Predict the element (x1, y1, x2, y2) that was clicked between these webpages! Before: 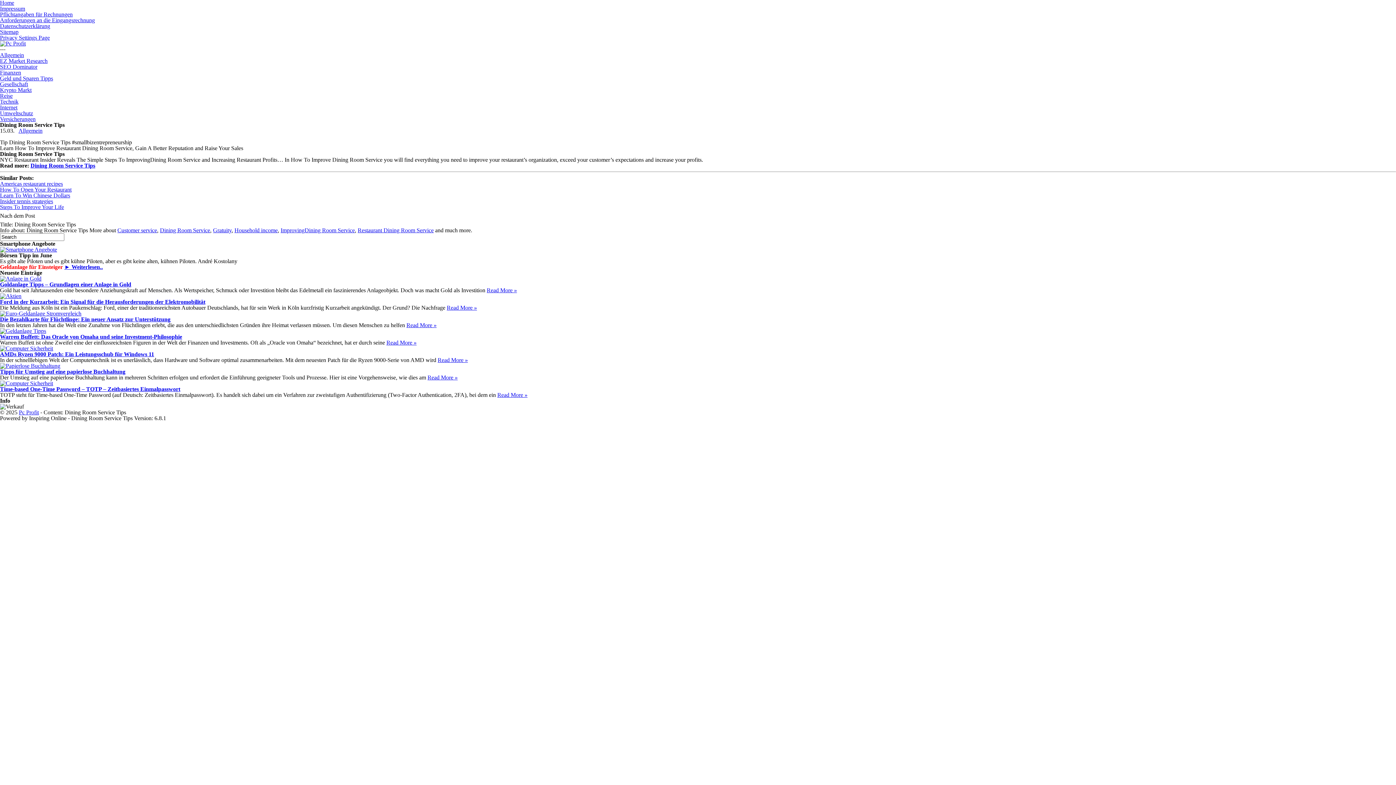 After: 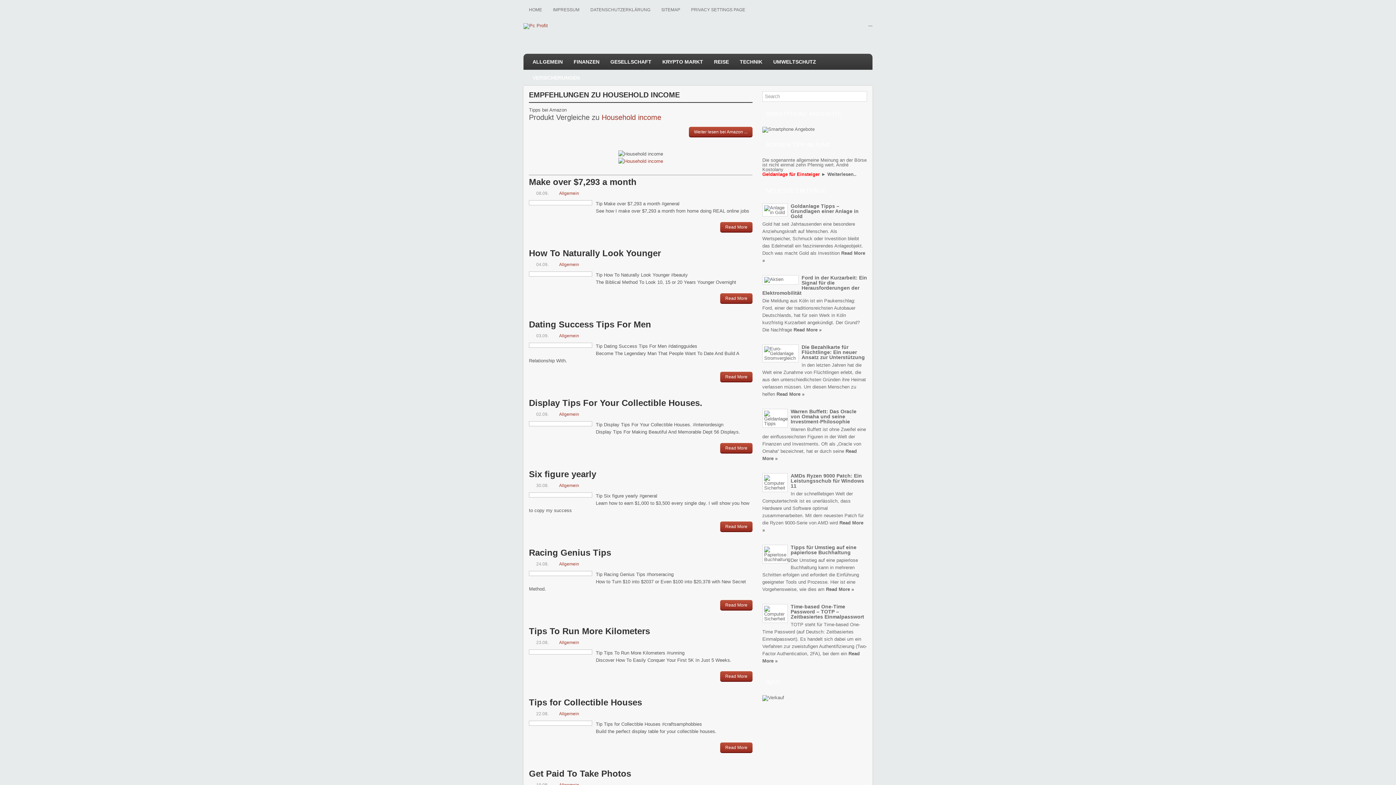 Action: bbox: (234, 227, 277, 233) label: Household income